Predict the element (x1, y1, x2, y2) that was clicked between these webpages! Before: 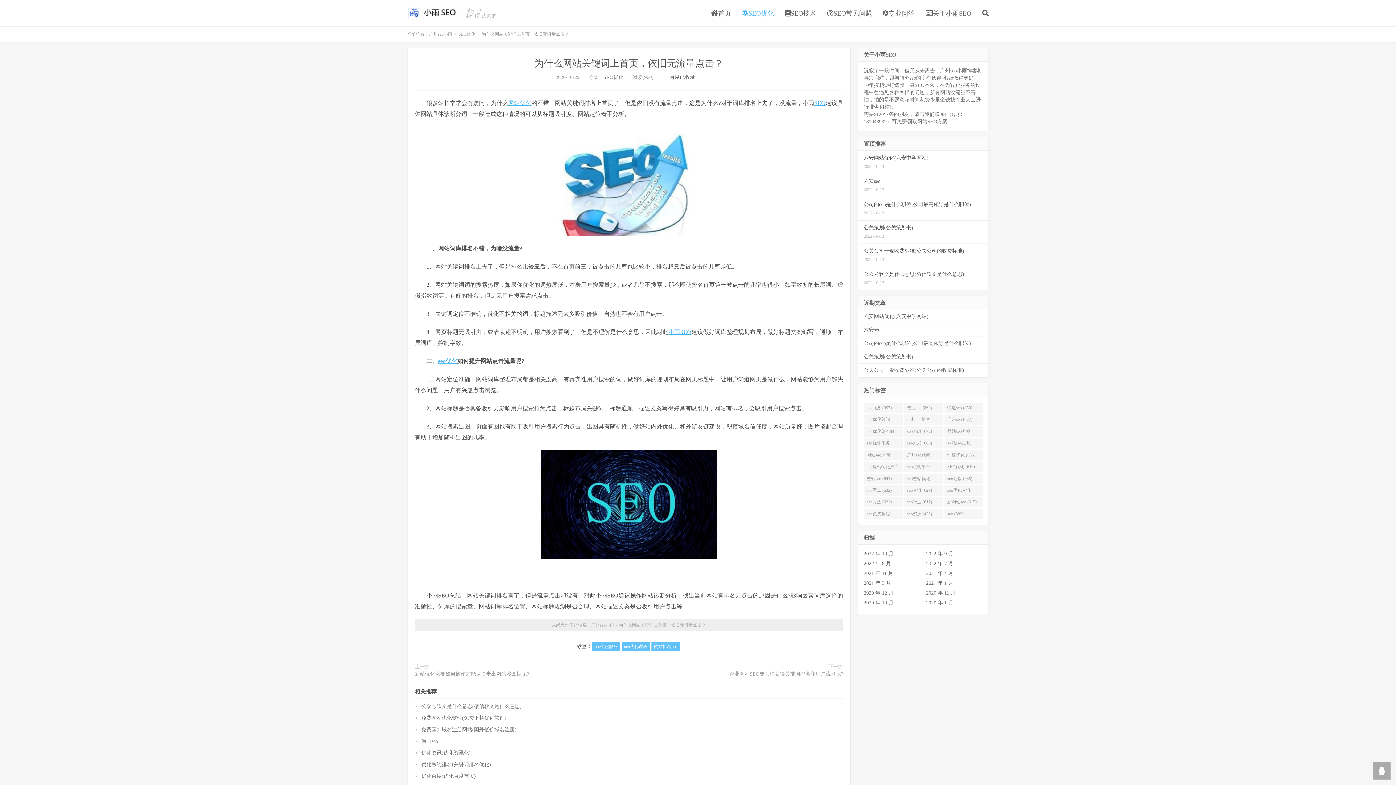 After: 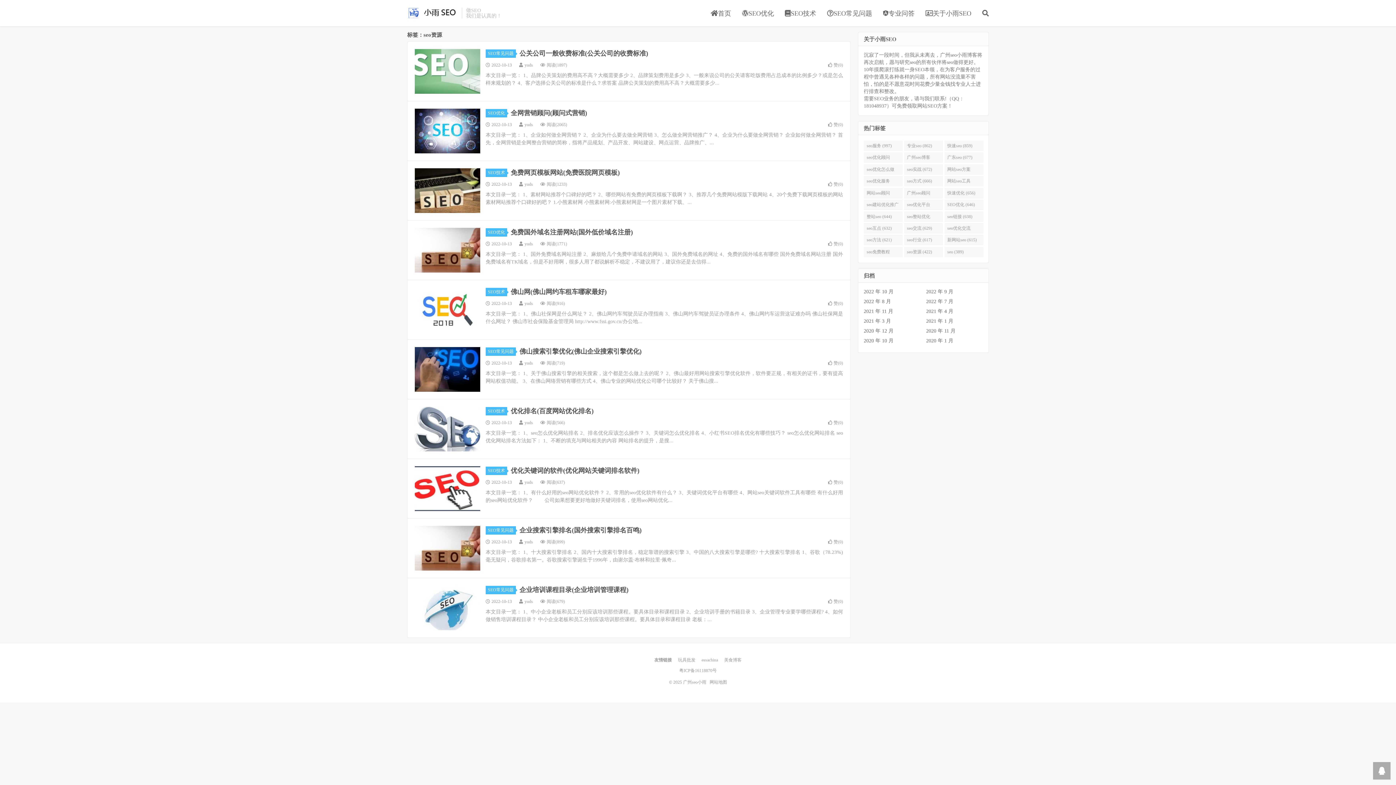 Action: bbox: (904, 509, 943, 519) label: seo资源 (422)